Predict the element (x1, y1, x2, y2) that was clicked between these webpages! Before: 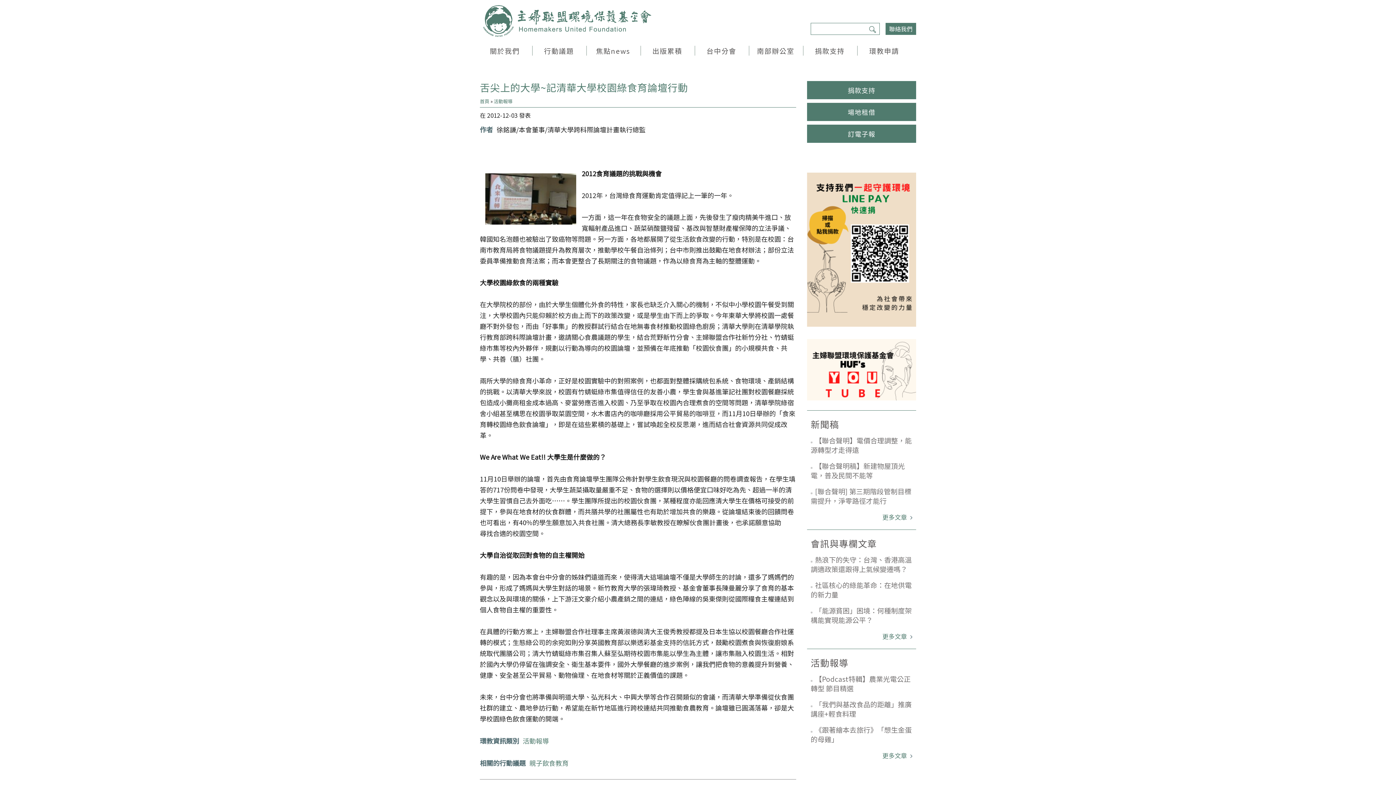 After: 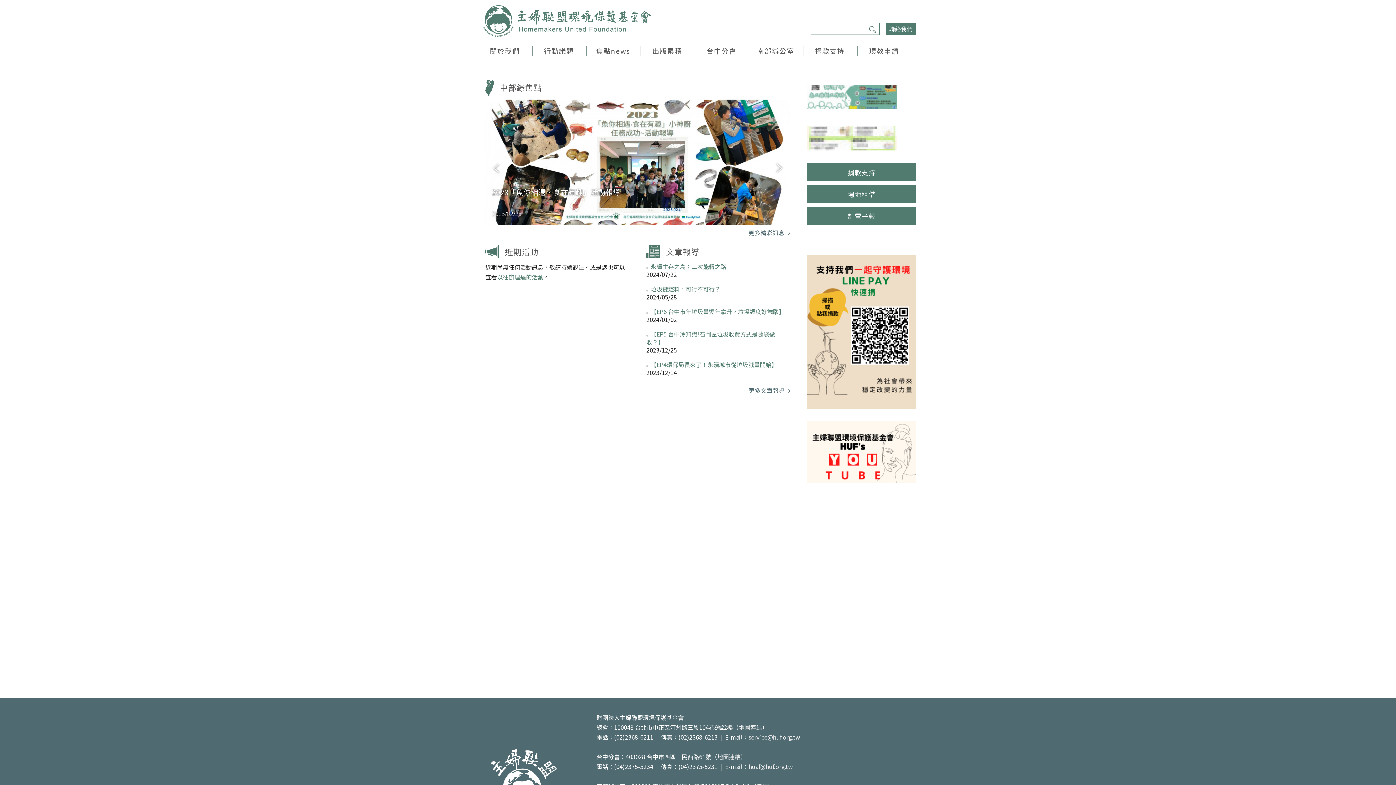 Action: bbox: (694, 45, 749, 55) label: 台中分會